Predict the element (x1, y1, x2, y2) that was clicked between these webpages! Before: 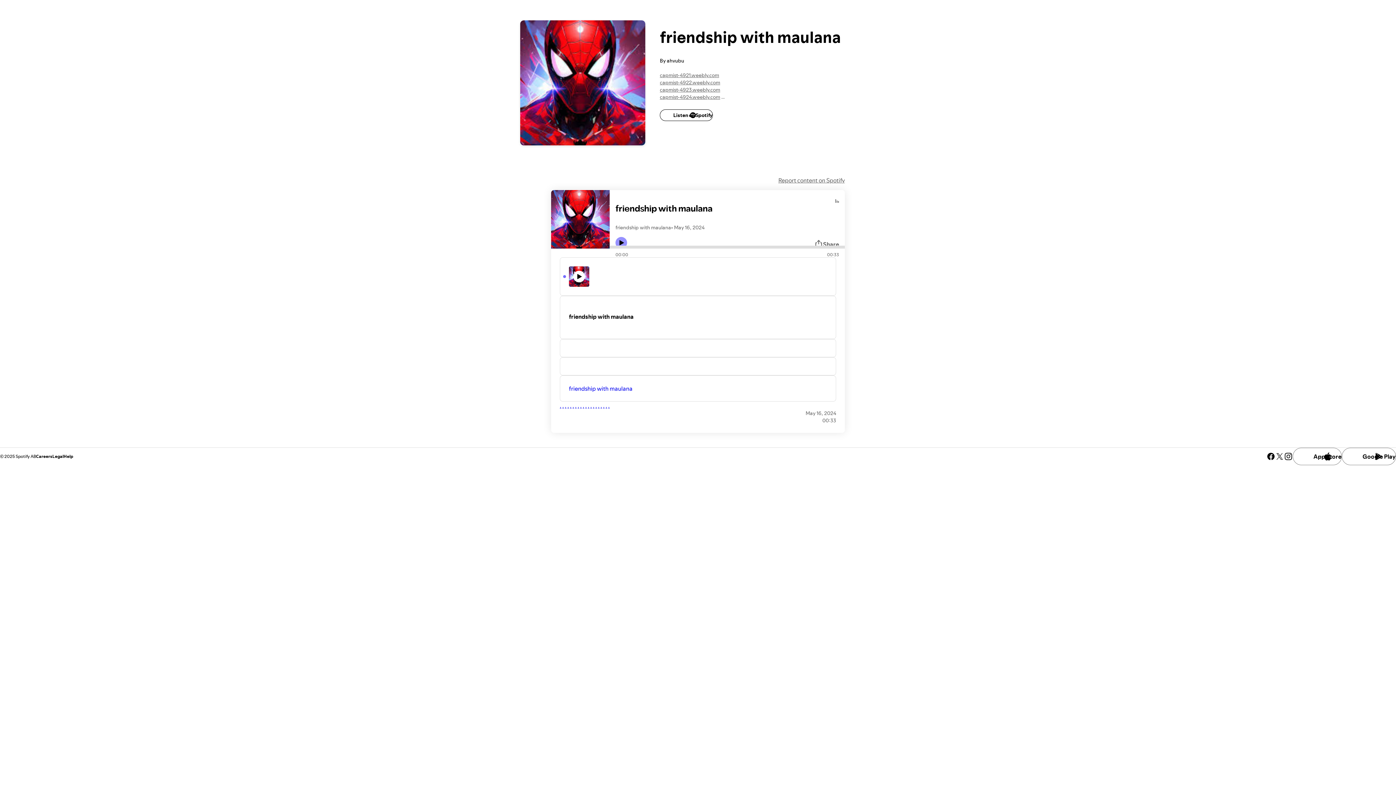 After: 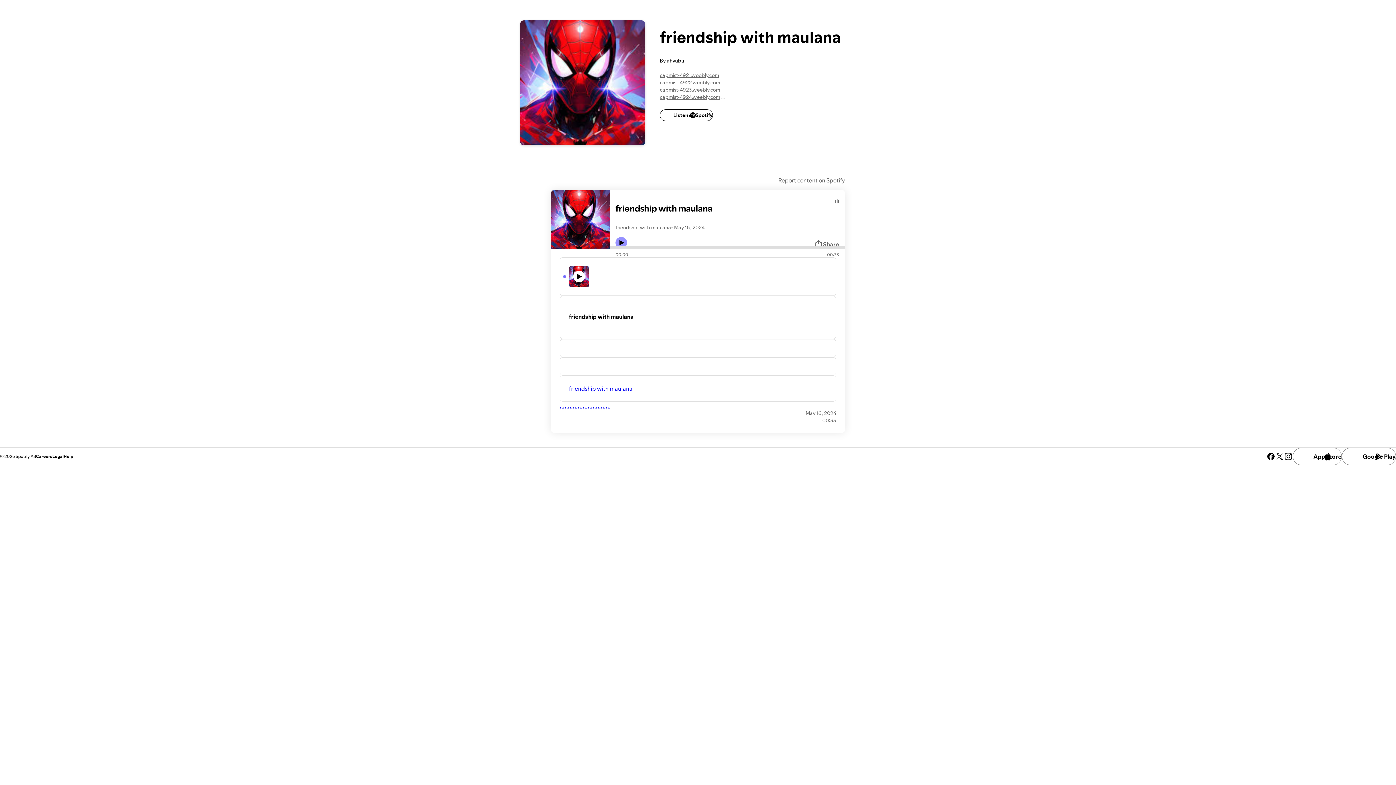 Action: label: . bbox: (567, 401, 569, 409)